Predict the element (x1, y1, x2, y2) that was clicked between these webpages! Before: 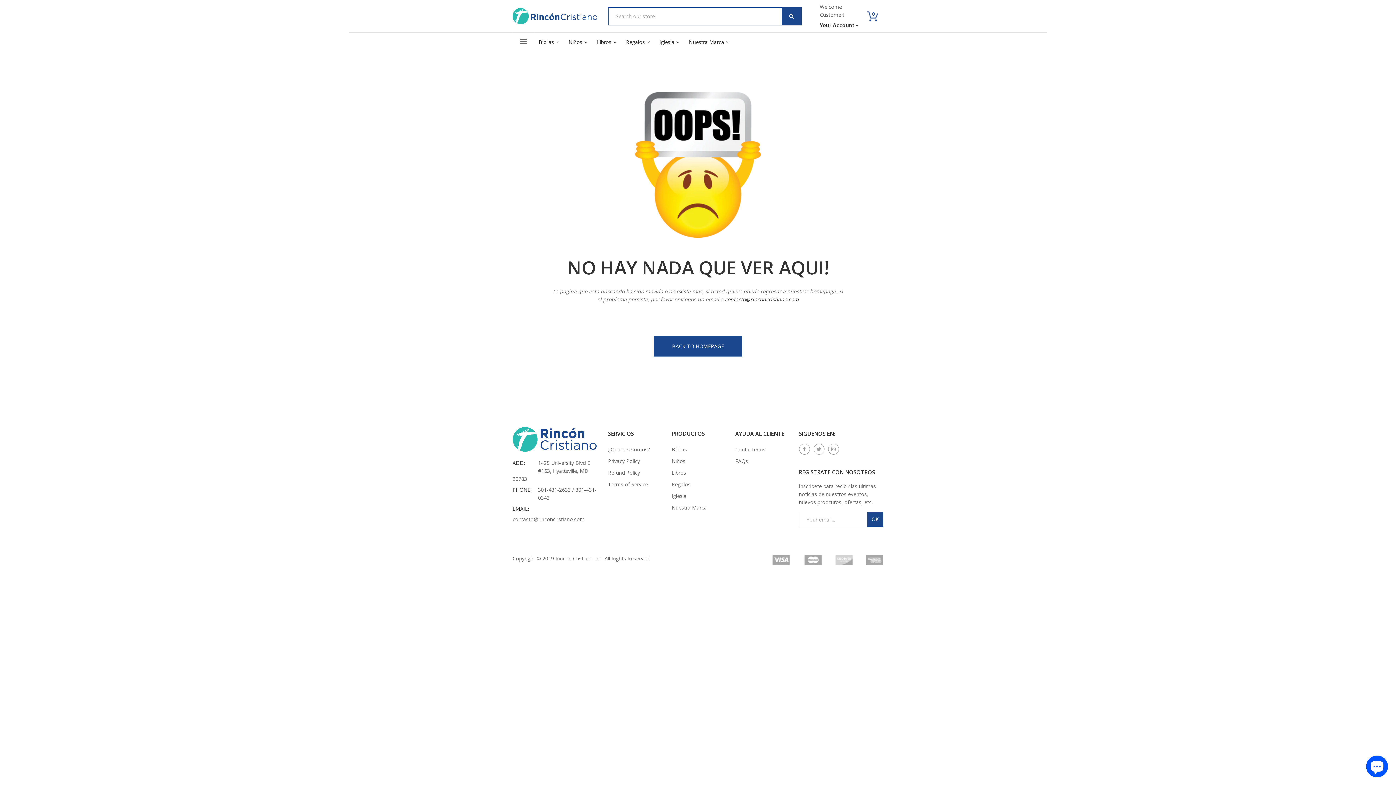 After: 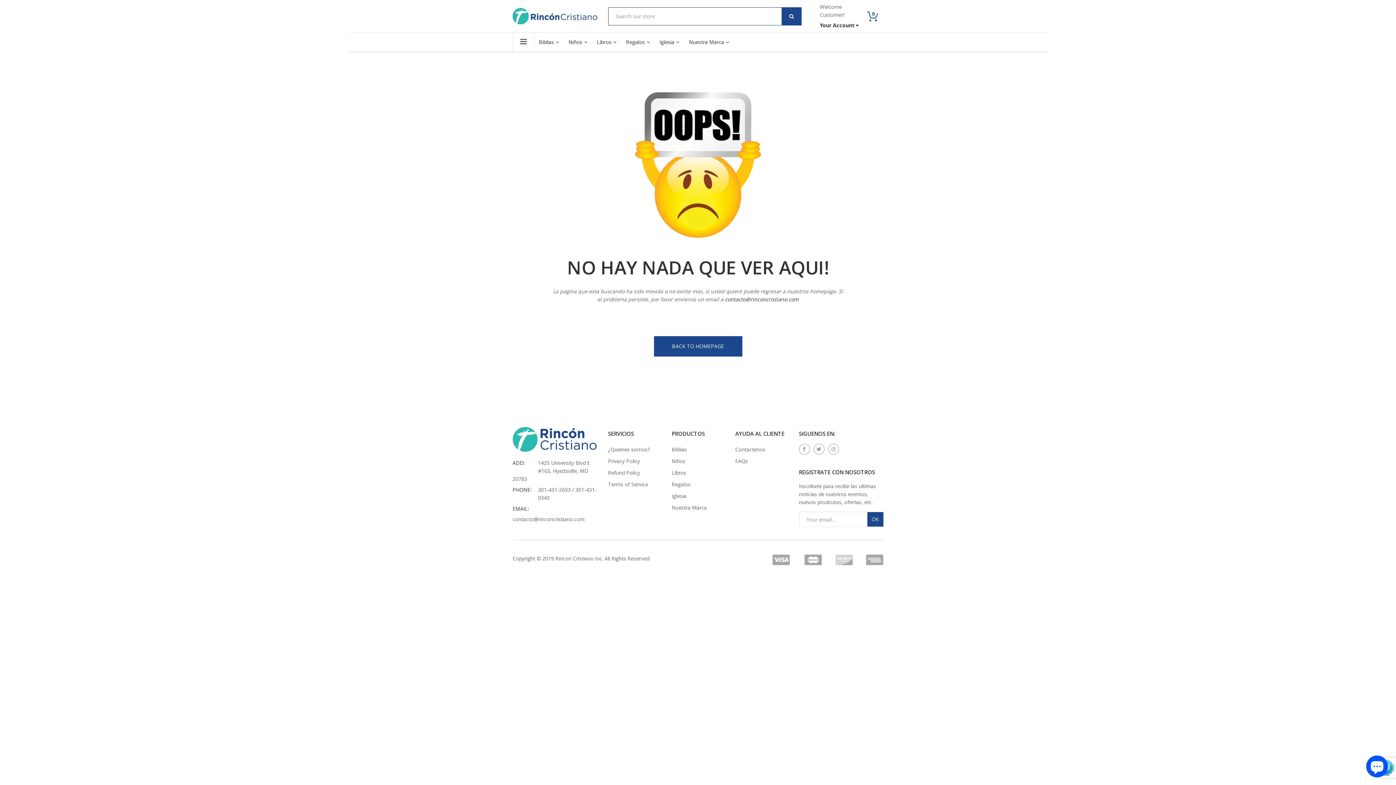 Action: label: OK bbox: (867, 512, 883, 526)